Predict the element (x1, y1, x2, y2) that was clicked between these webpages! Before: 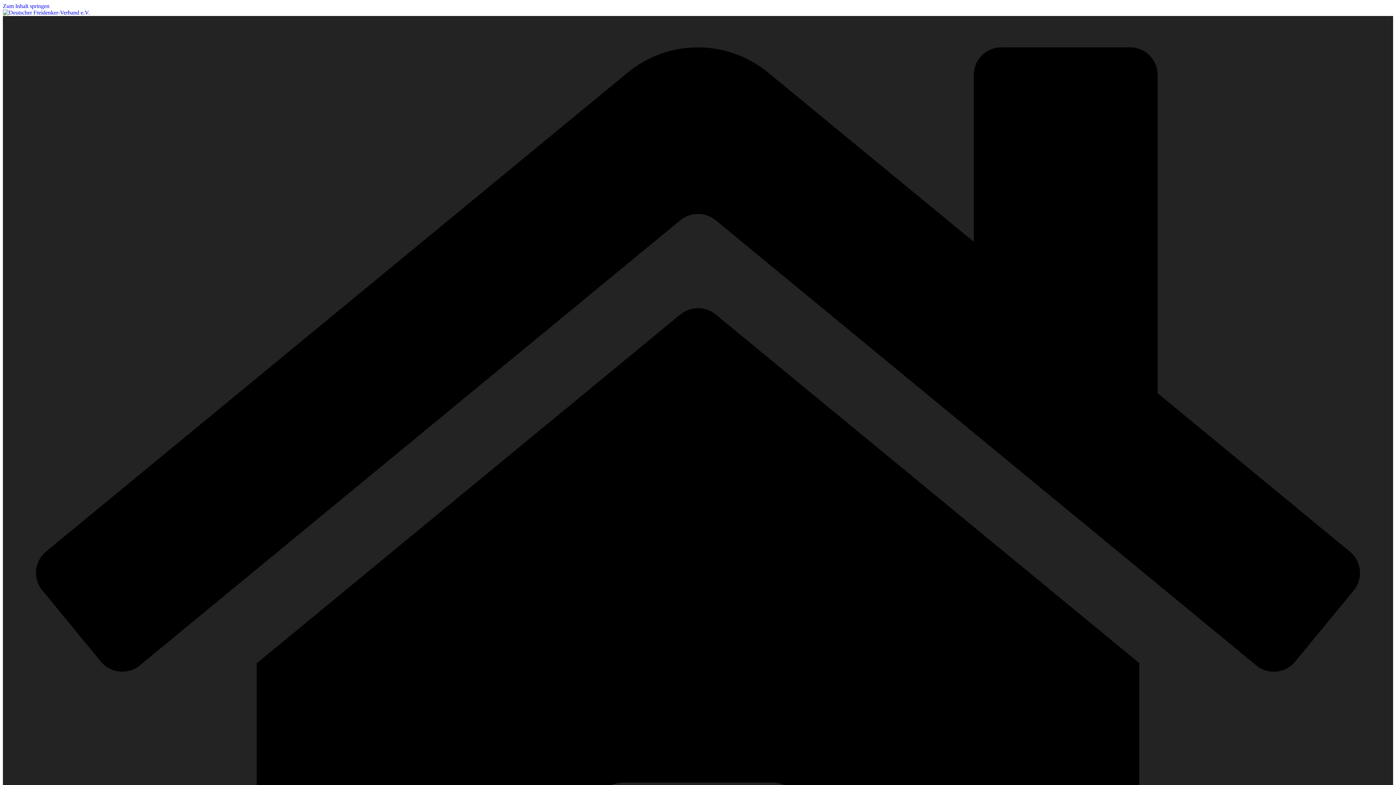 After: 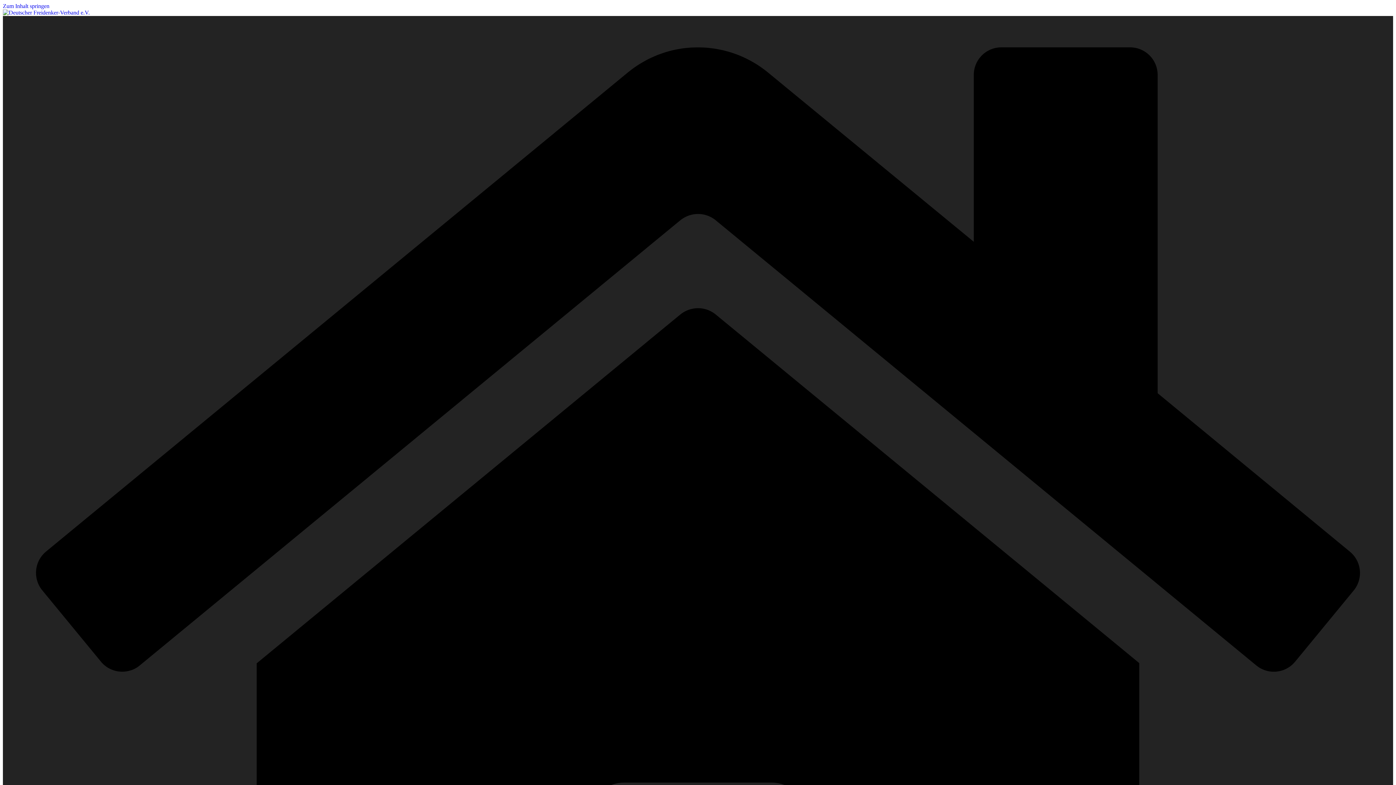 Action: bbox: (2, 2, 49, 9) label: Zum Inhalt springen